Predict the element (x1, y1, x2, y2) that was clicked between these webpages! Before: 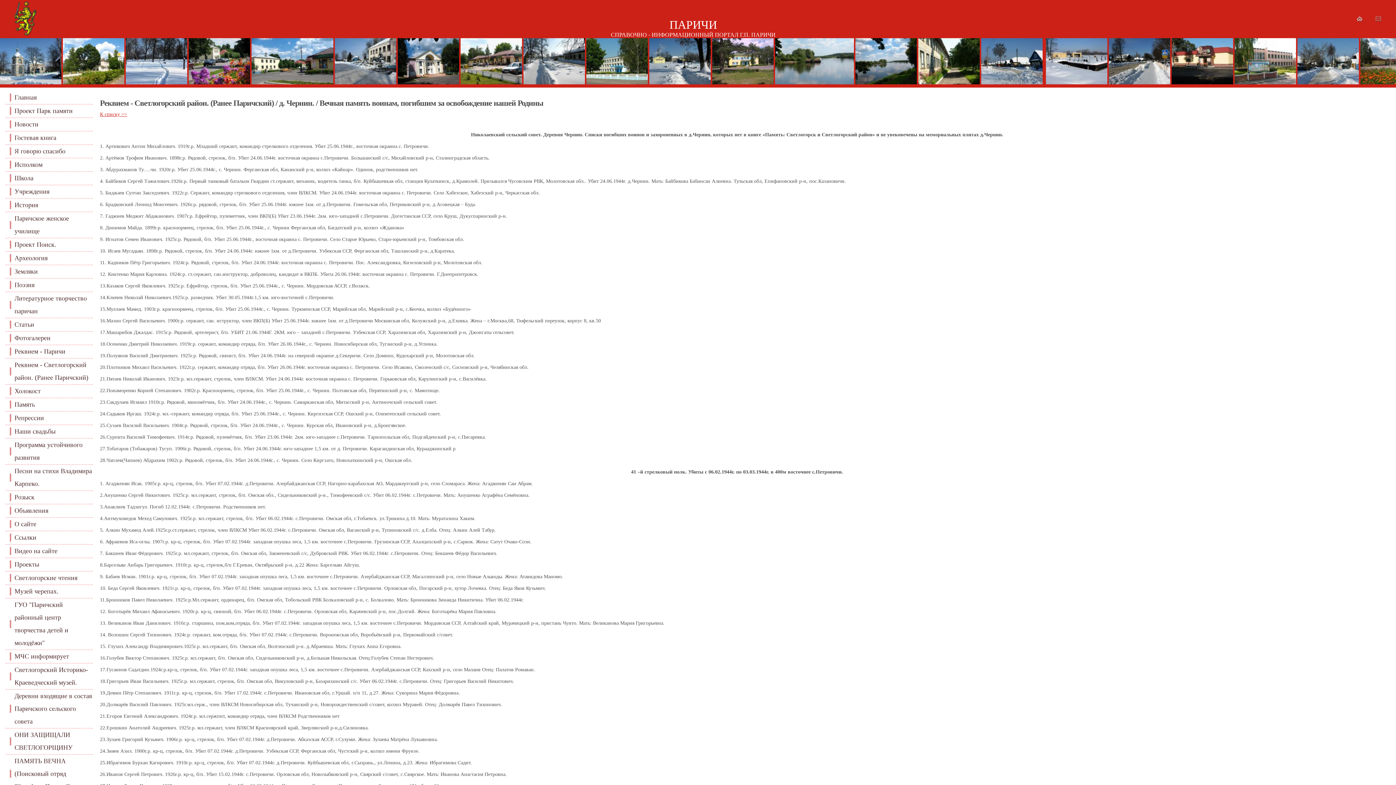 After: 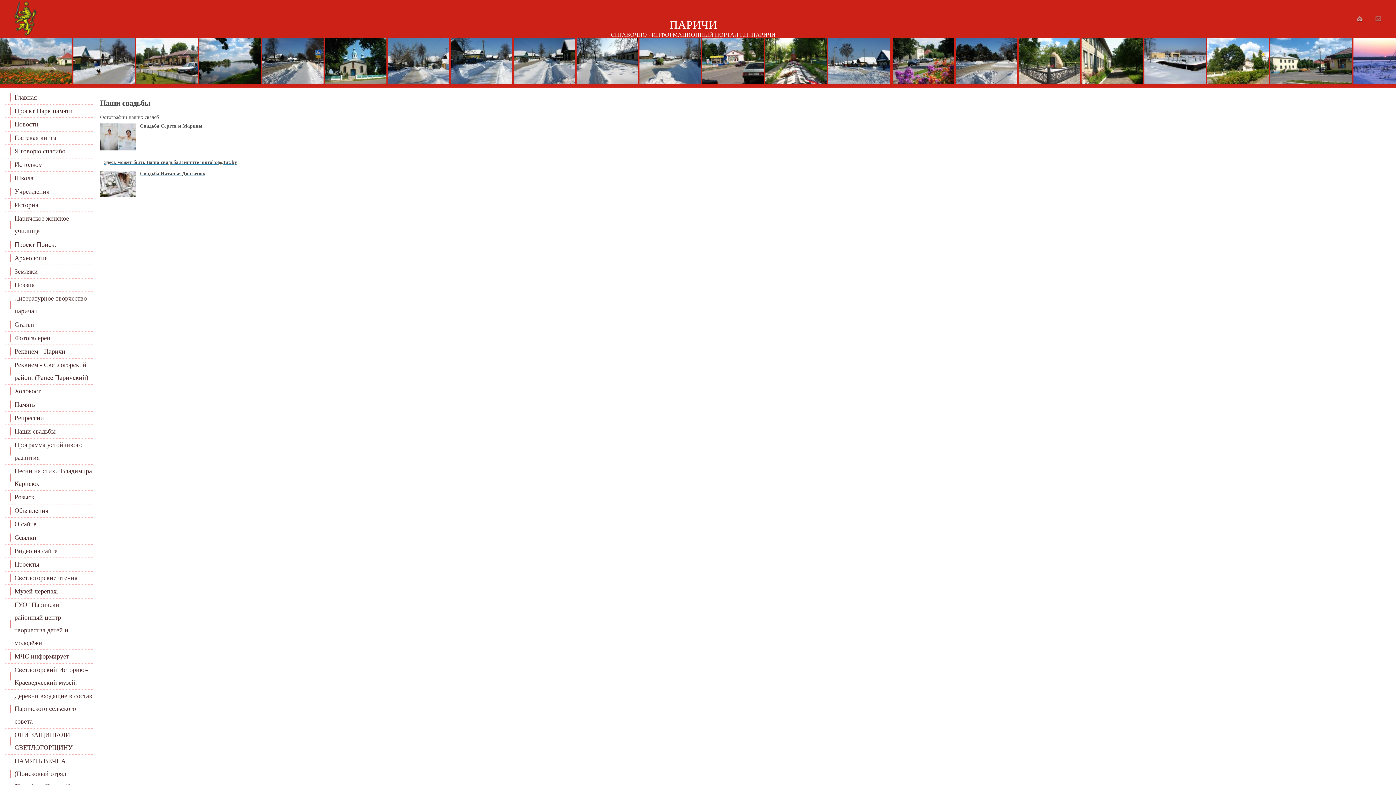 Action: bbox: (5, 425, 92, 438) label: Наши свадьбы